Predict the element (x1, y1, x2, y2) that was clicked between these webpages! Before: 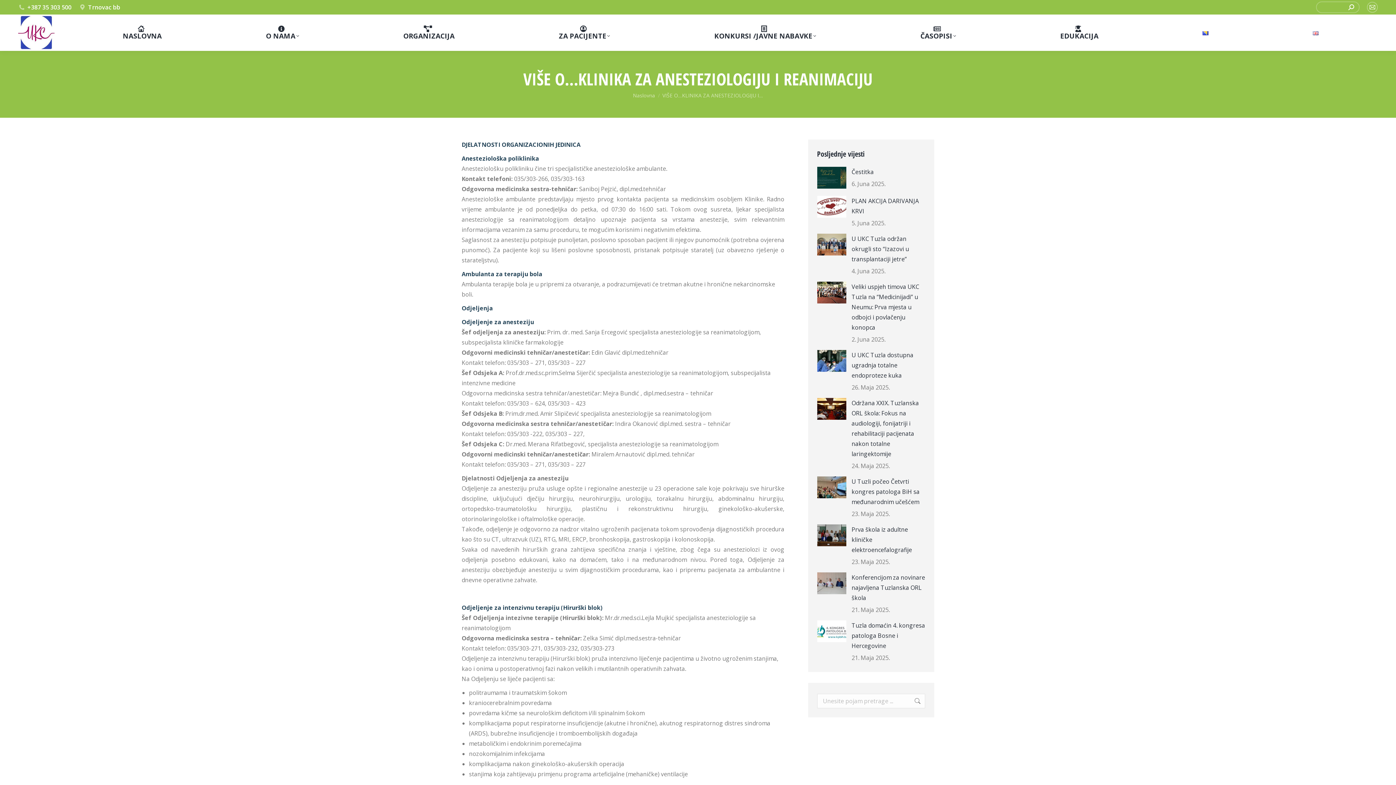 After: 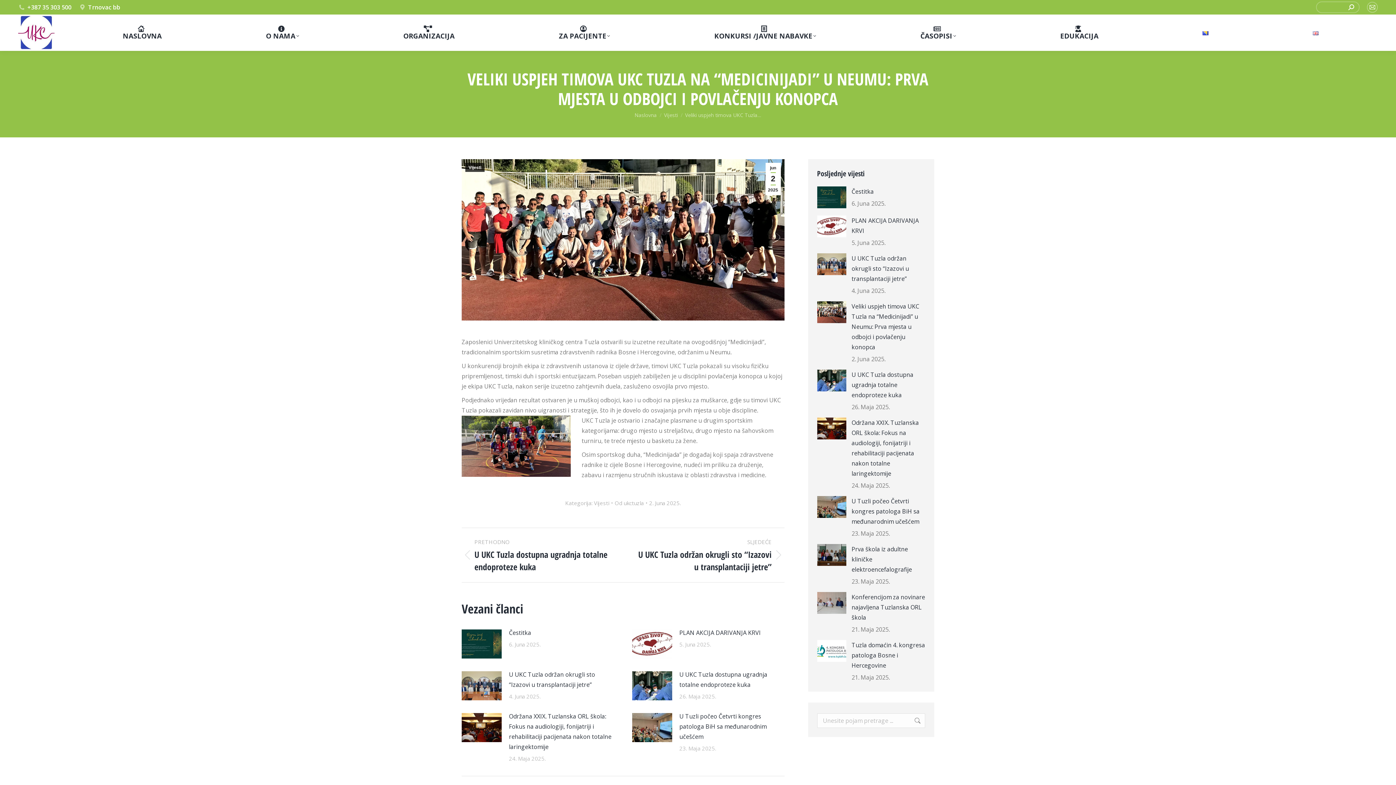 Action: label: Veliki uspjeh timova UKC Tuzla na “Medicinijadi” u Neumu: Prva mjesta u odbojci i povlačenju konopca bbox: (851, 281, 925, 332)